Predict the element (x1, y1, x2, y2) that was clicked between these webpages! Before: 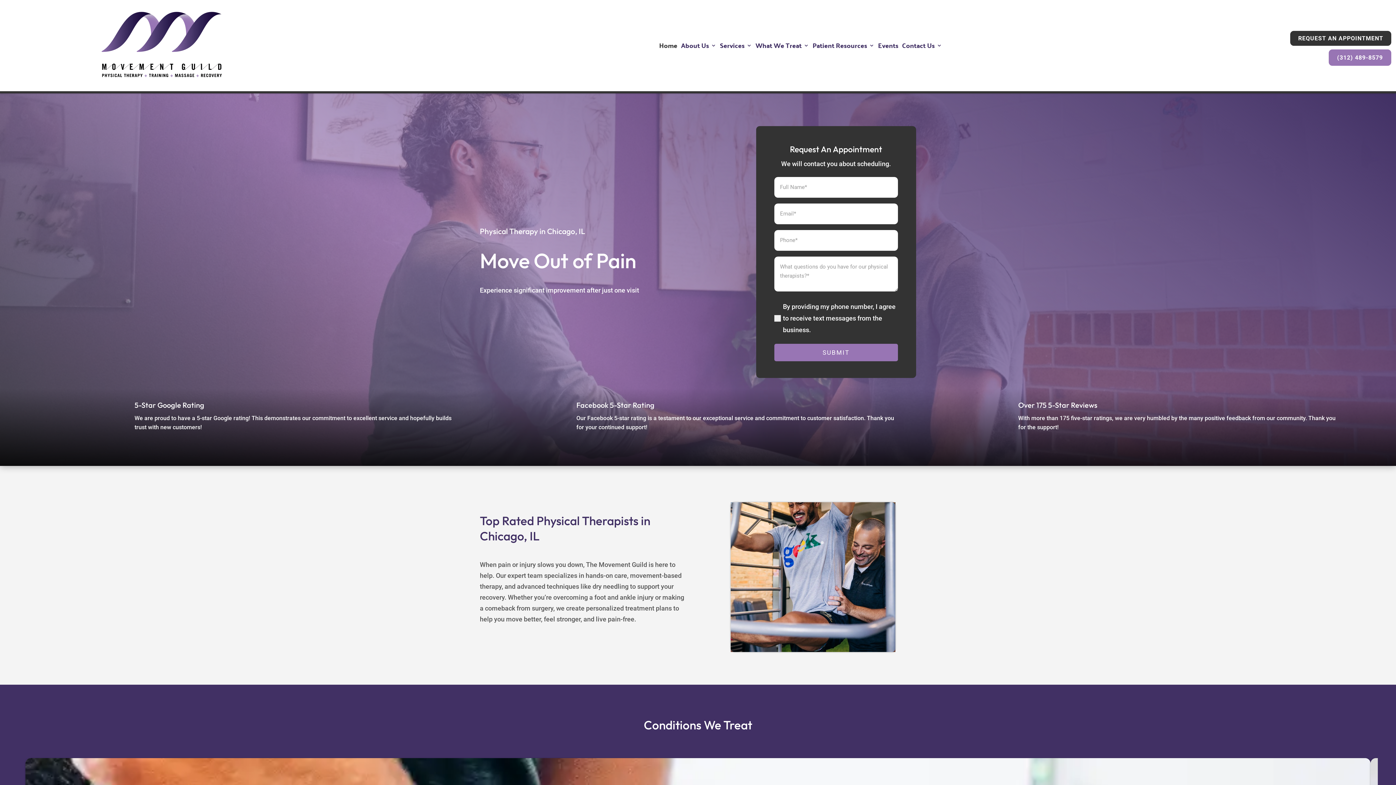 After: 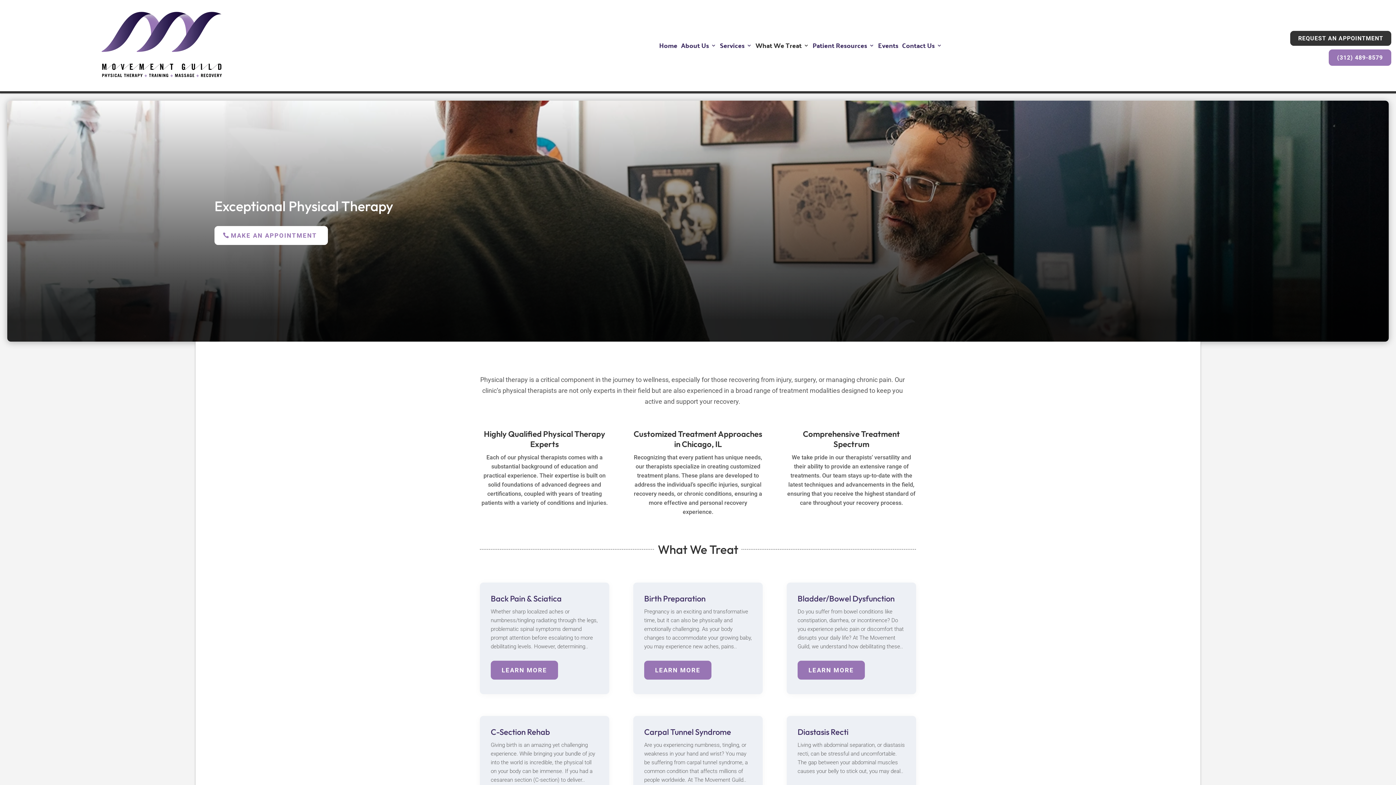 Action: label: What We Treat bbox: (755, 0, 809, 91)